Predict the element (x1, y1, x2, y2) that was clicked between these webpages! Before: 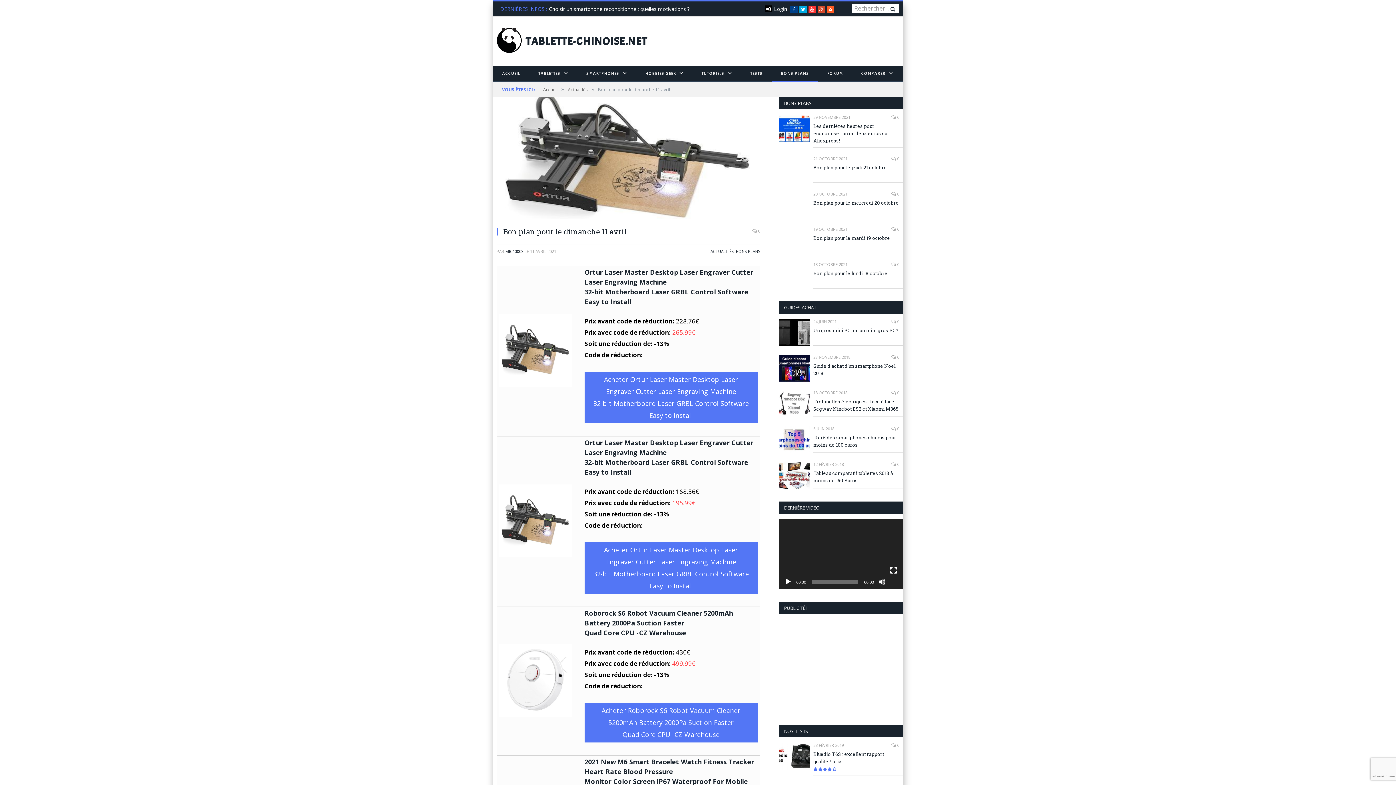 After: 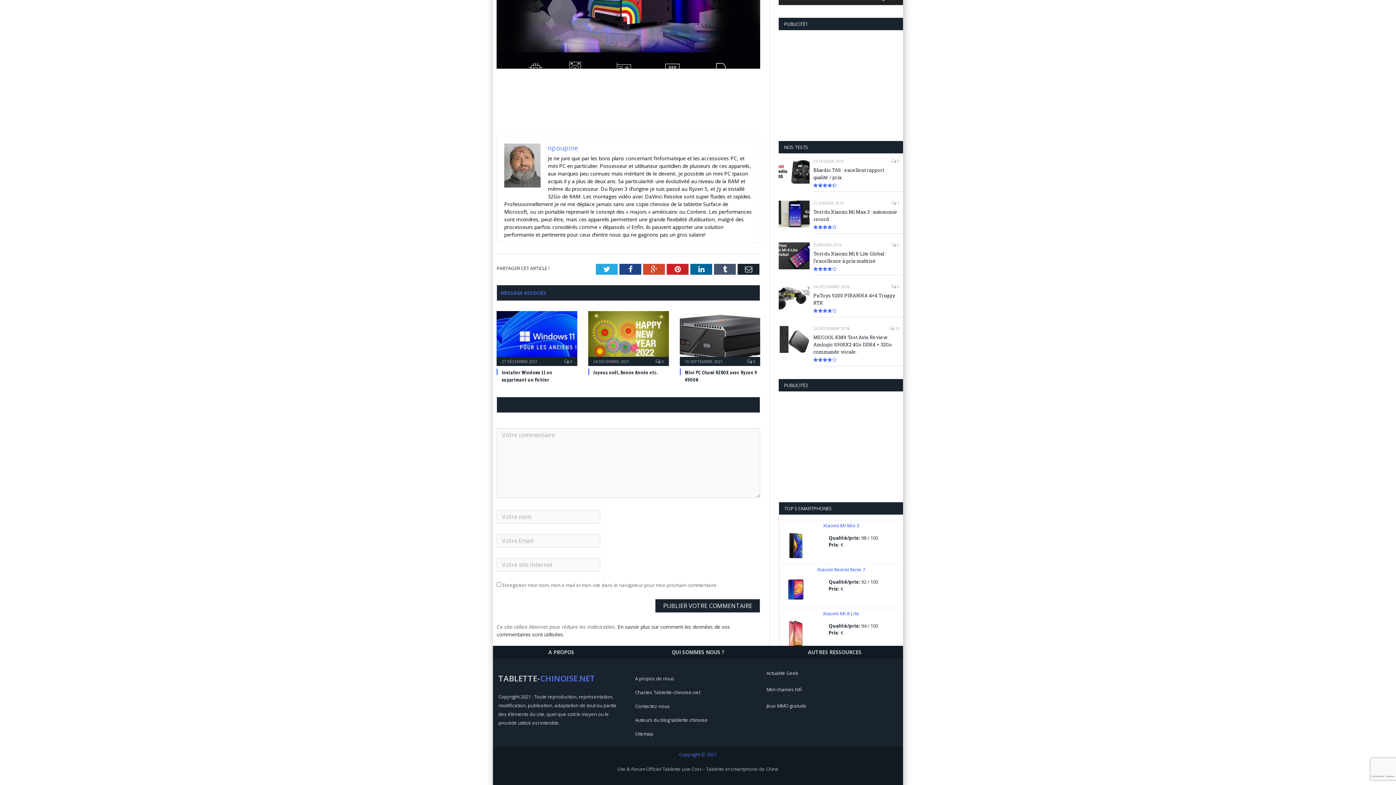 Action: label:  0 bbox: (891, 318, 899, 324)